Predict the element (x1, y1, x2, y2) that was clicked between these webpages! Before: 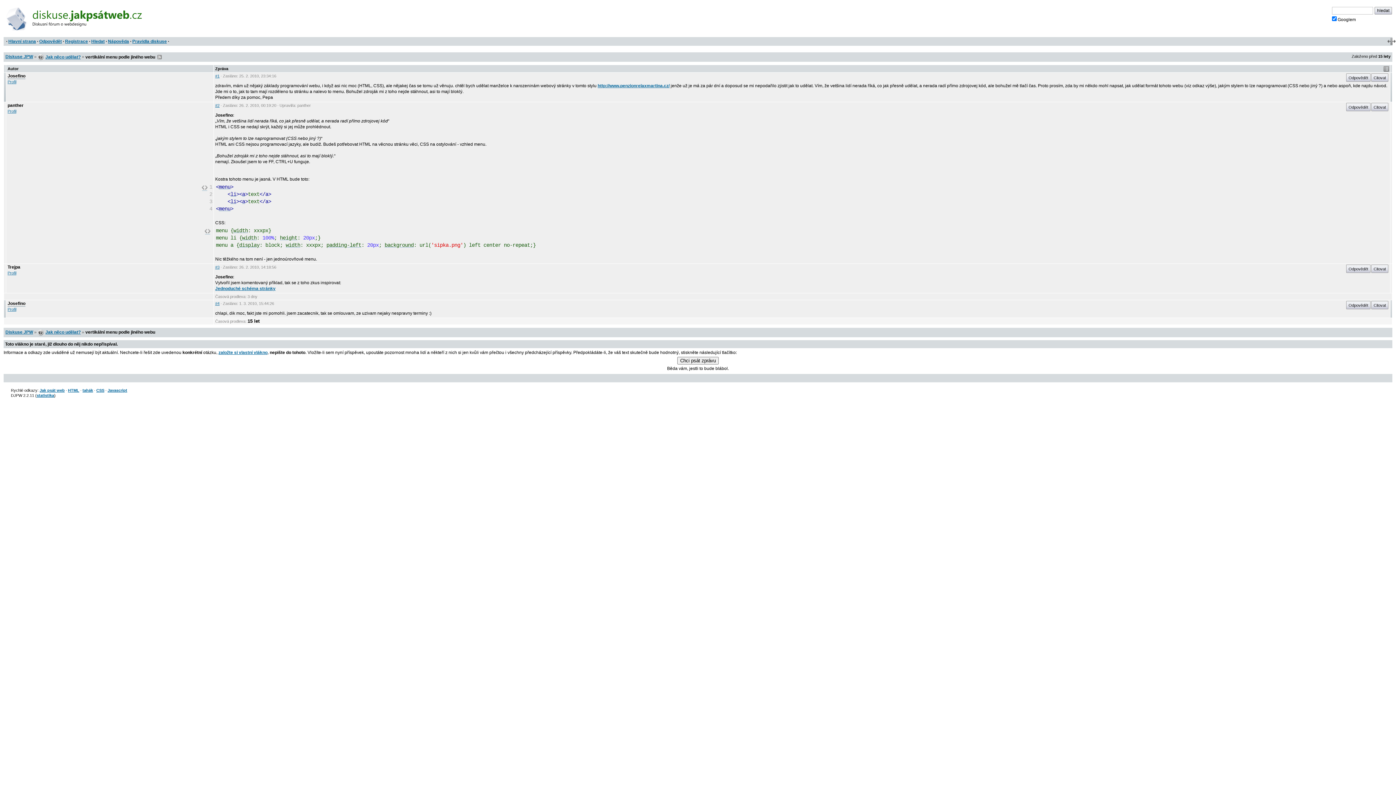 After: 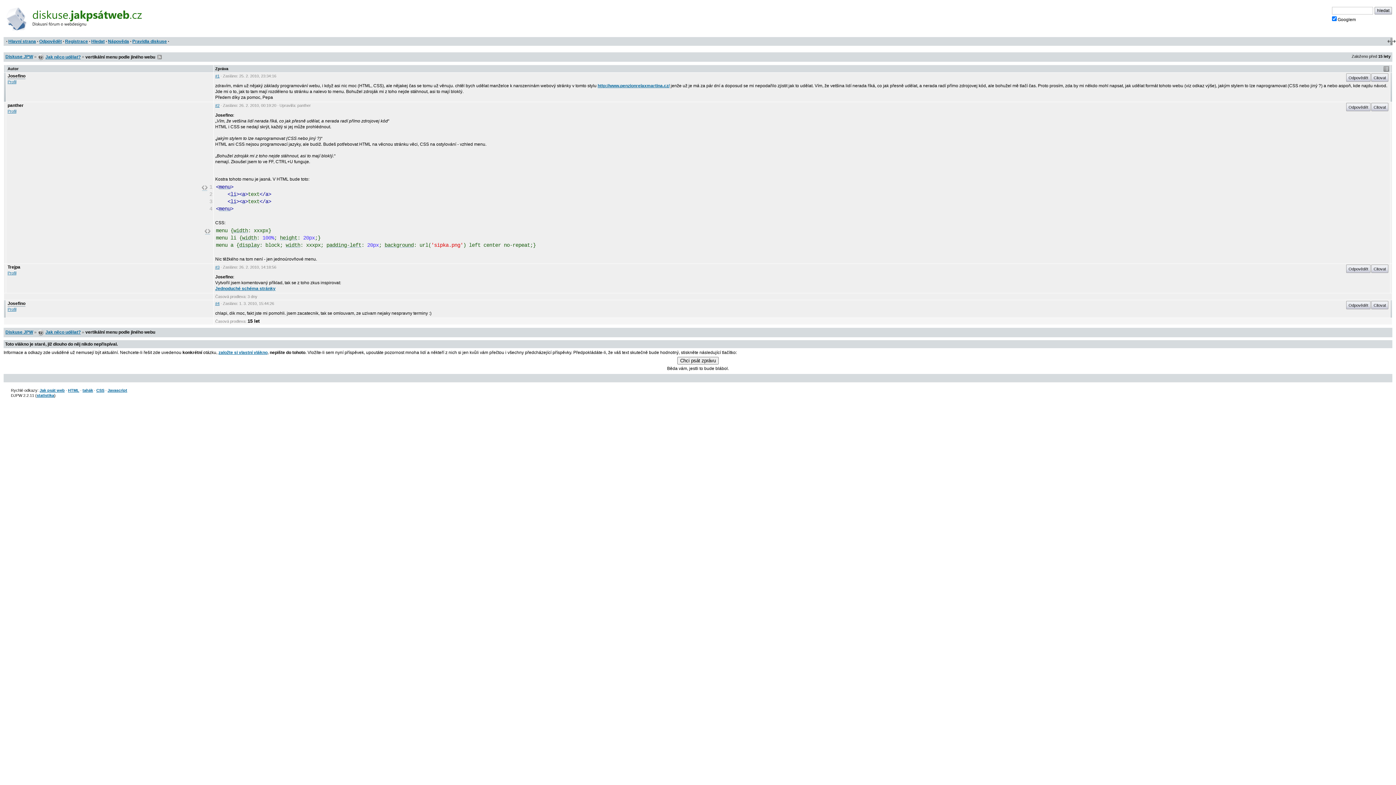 Action: bbox: (384, 242, 413, 248) label: background